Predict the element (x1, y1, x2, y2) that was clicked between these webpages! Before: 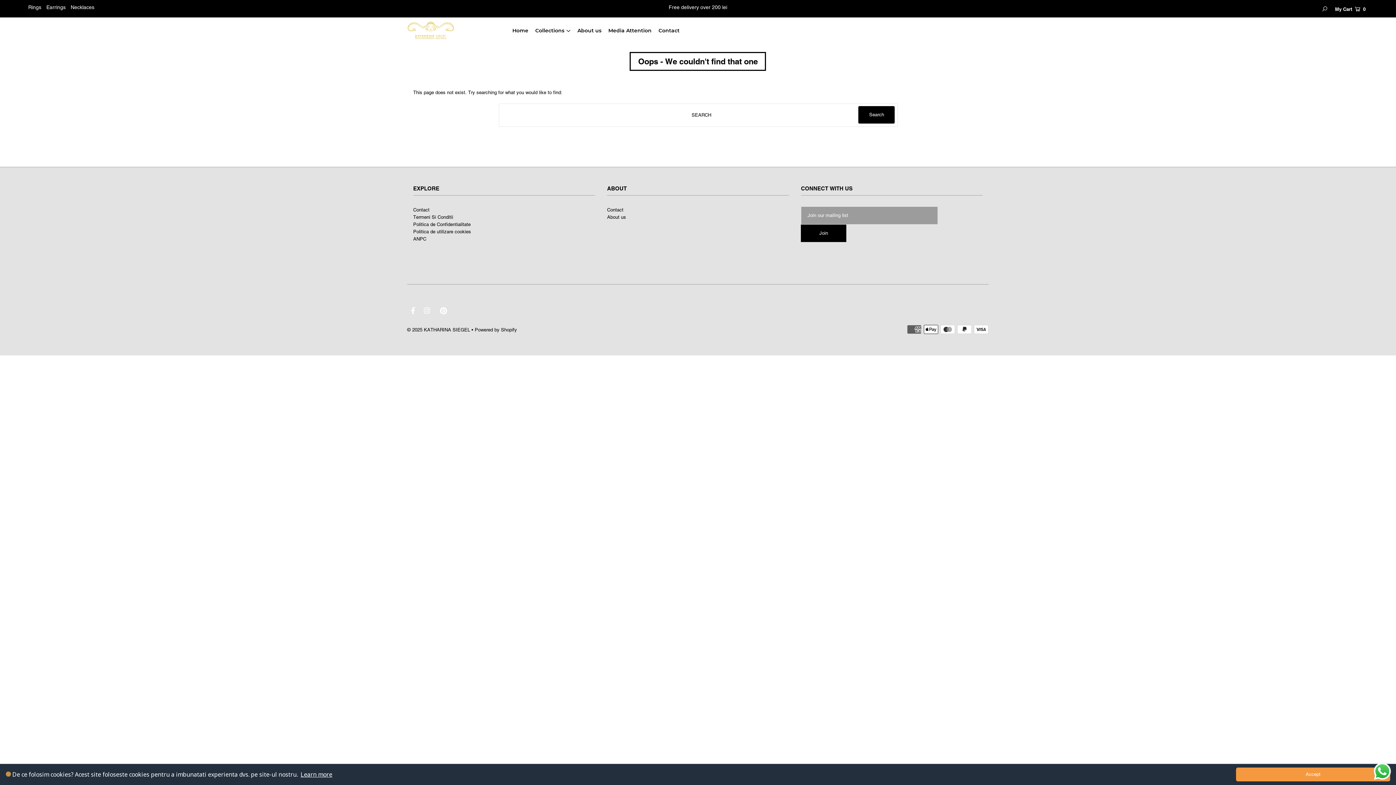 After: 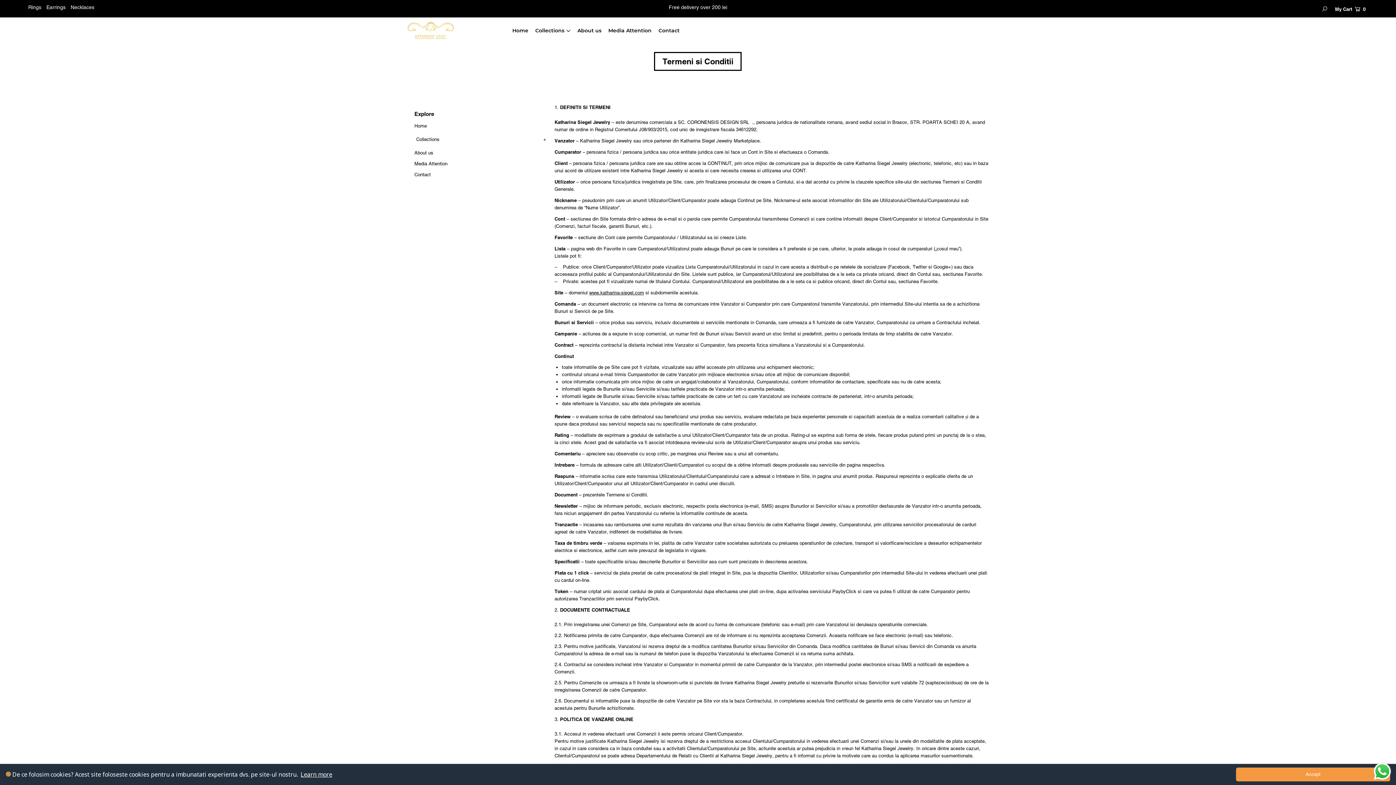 Action: label: Termeni Si Conditii bbox: (413, 214, 453, 220)